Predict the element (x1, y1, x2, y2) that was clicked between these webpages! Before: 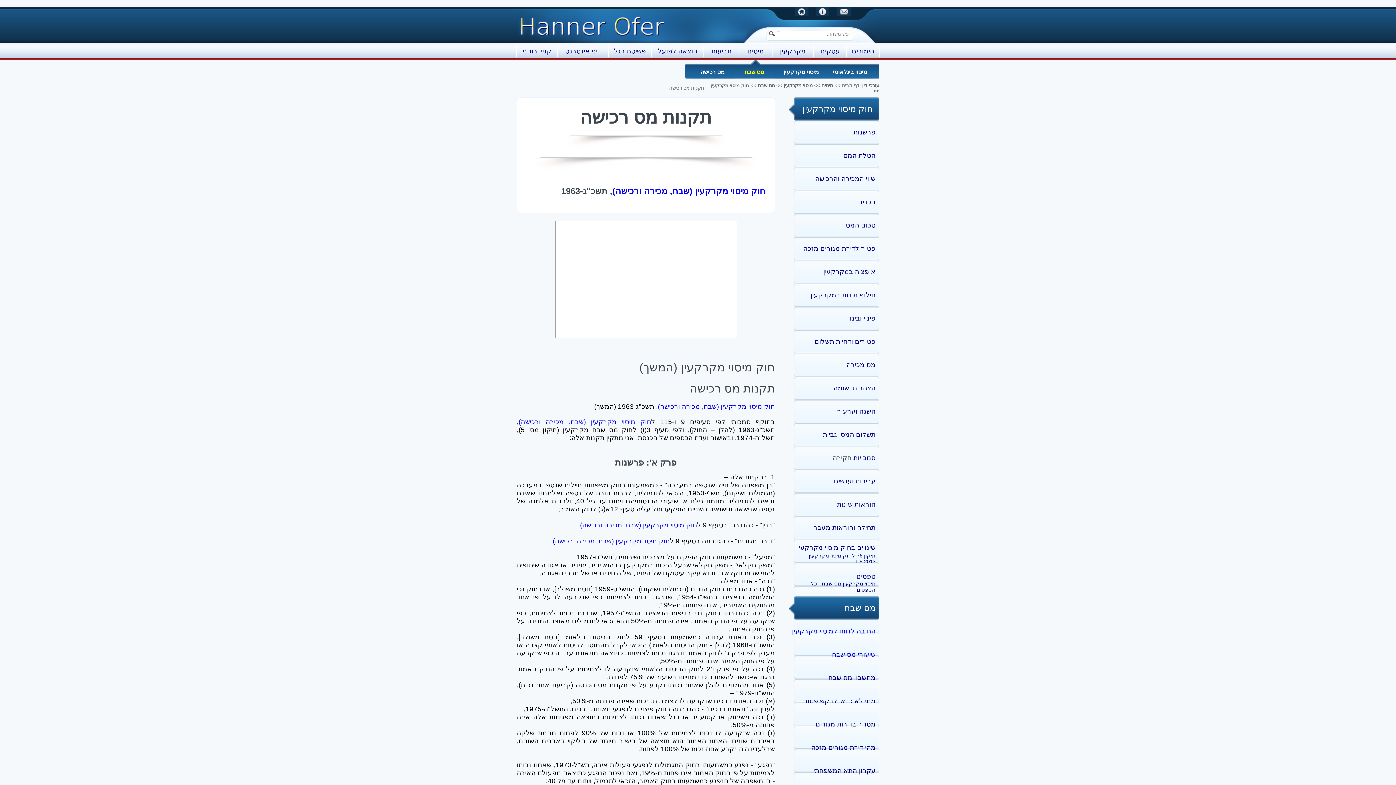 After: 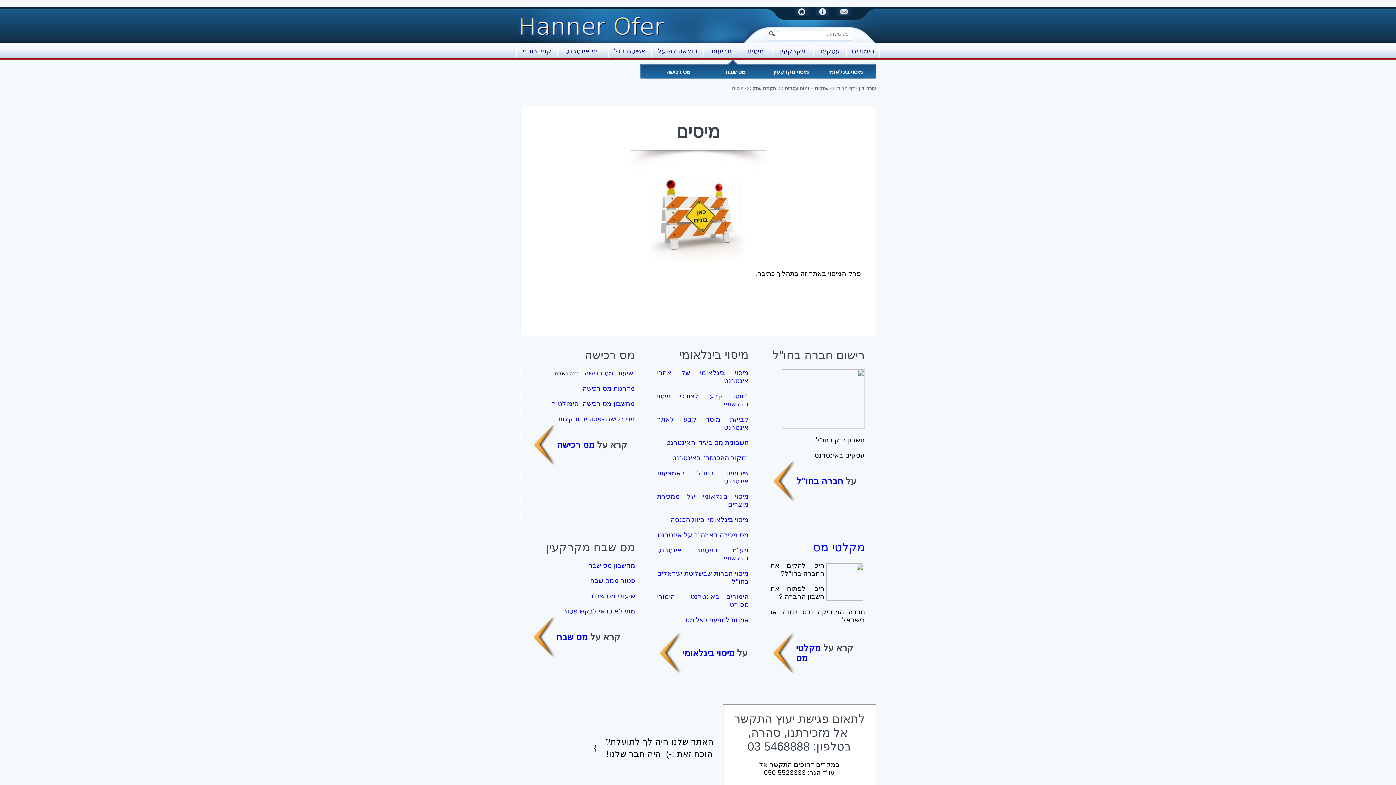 Action: label: מיסים bbox: (747, 47, 764, 54)